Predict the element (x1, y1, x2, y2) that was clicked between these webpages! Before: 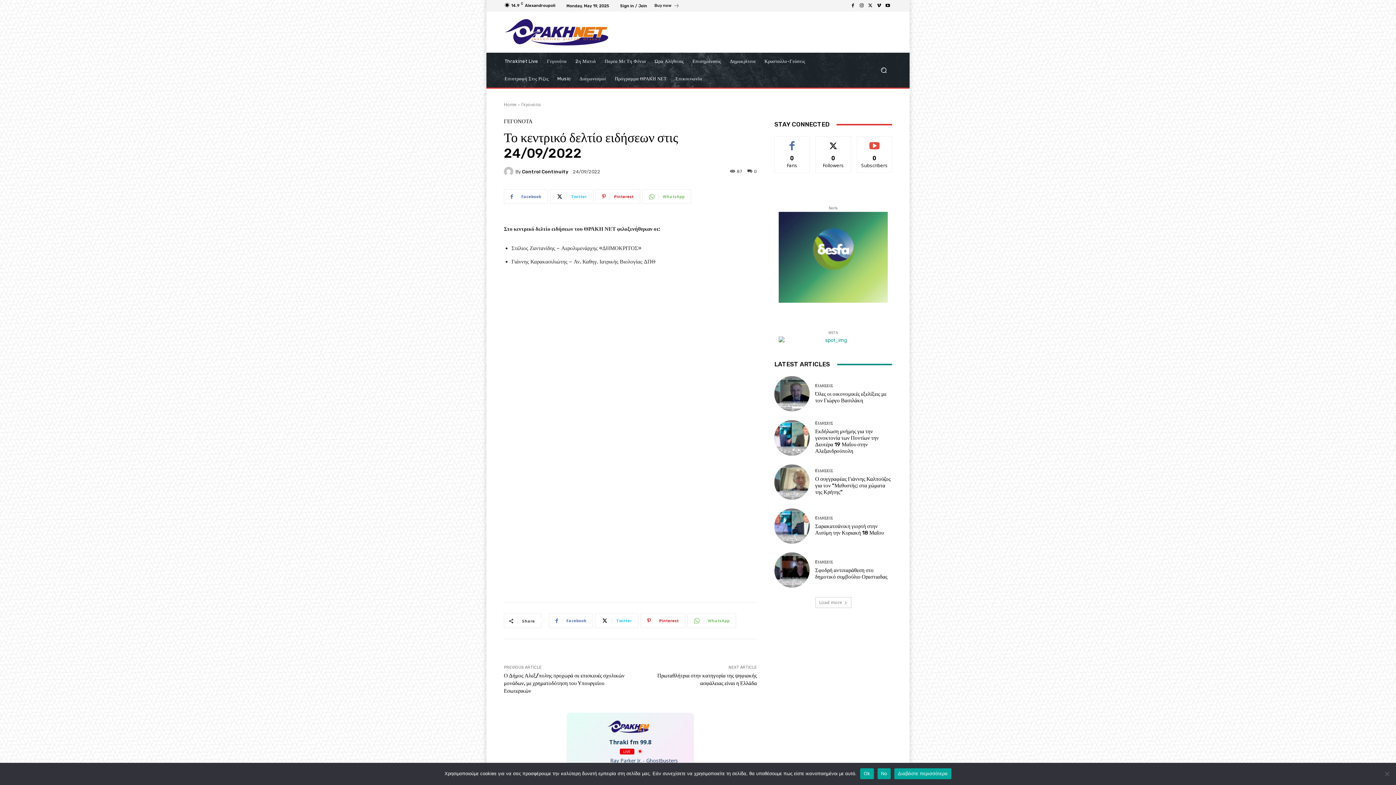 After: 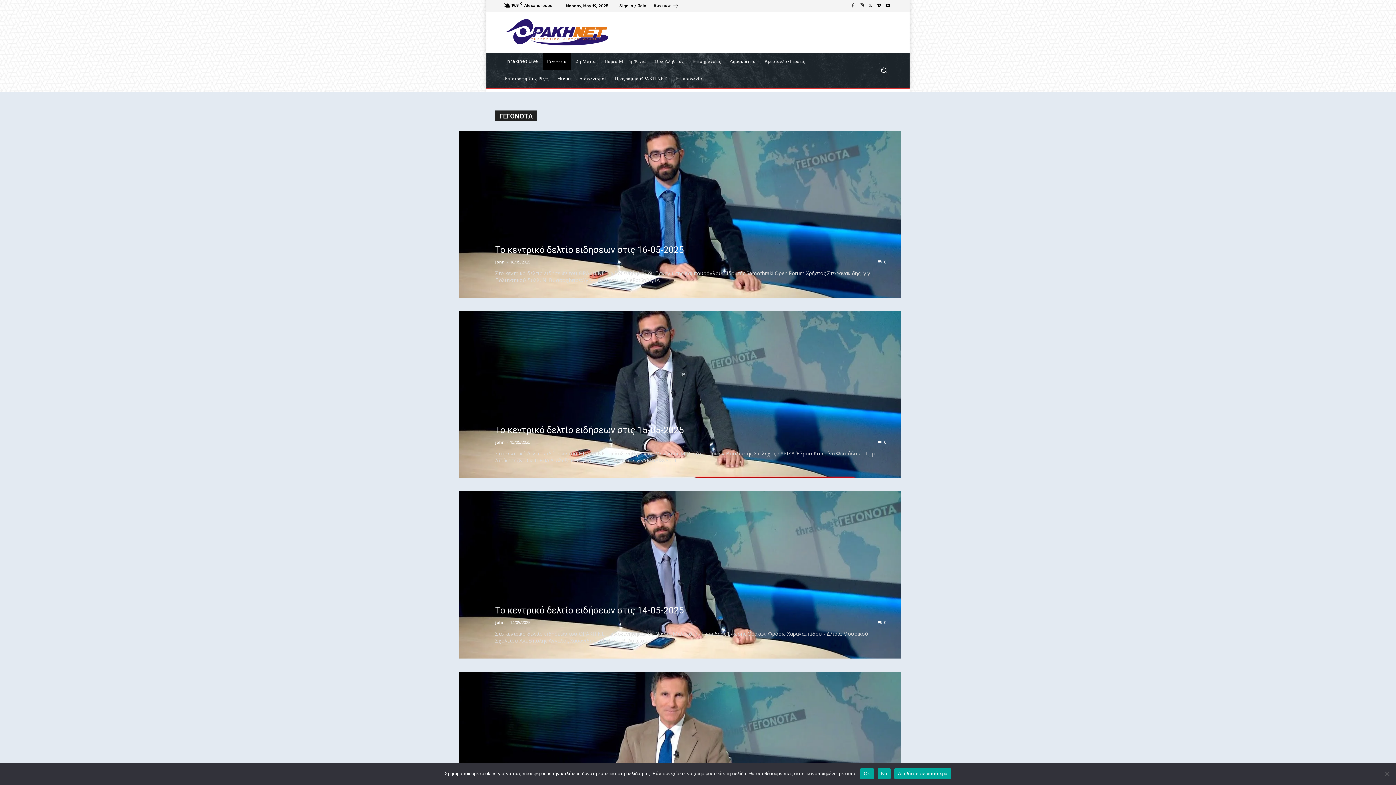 Action: label: Γεγονότα bbox: (542, 52, 571, 70)